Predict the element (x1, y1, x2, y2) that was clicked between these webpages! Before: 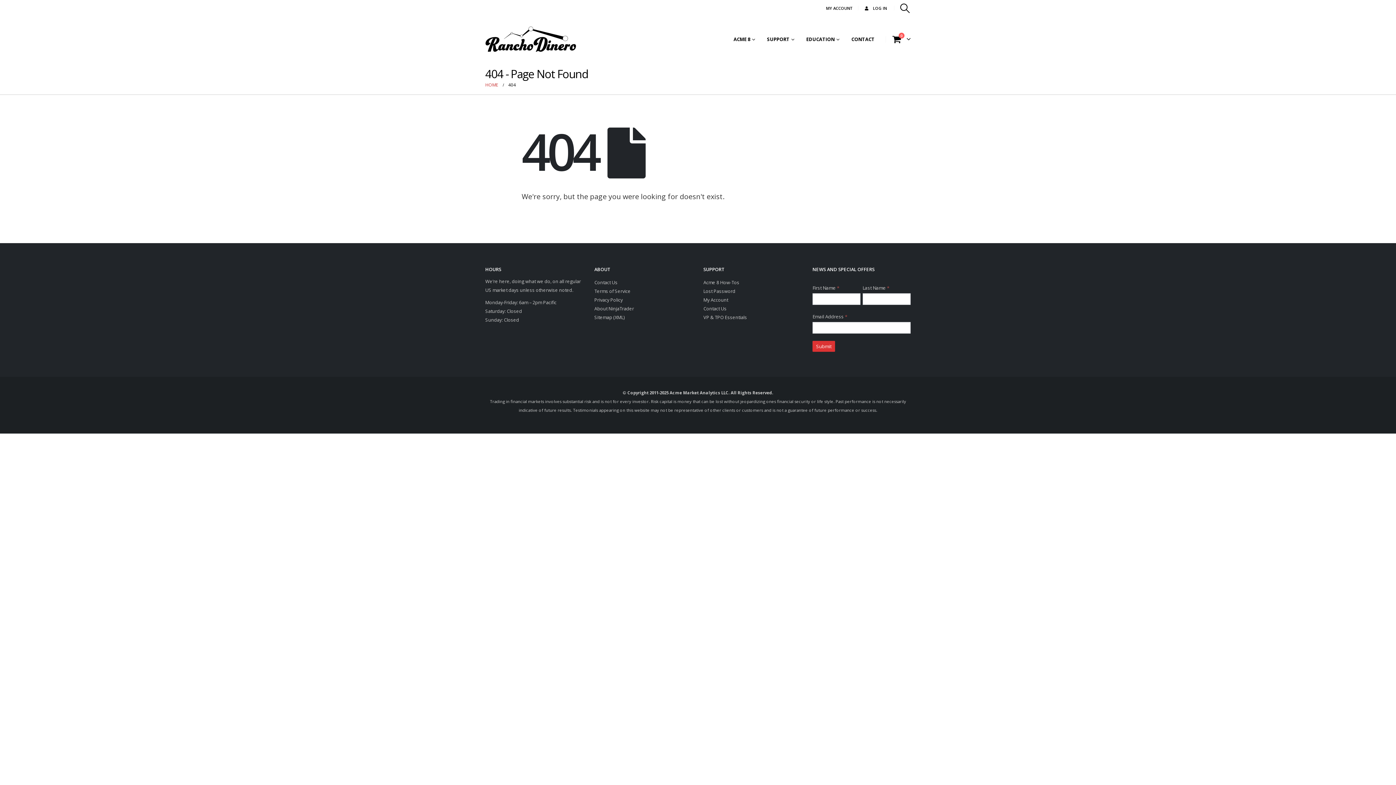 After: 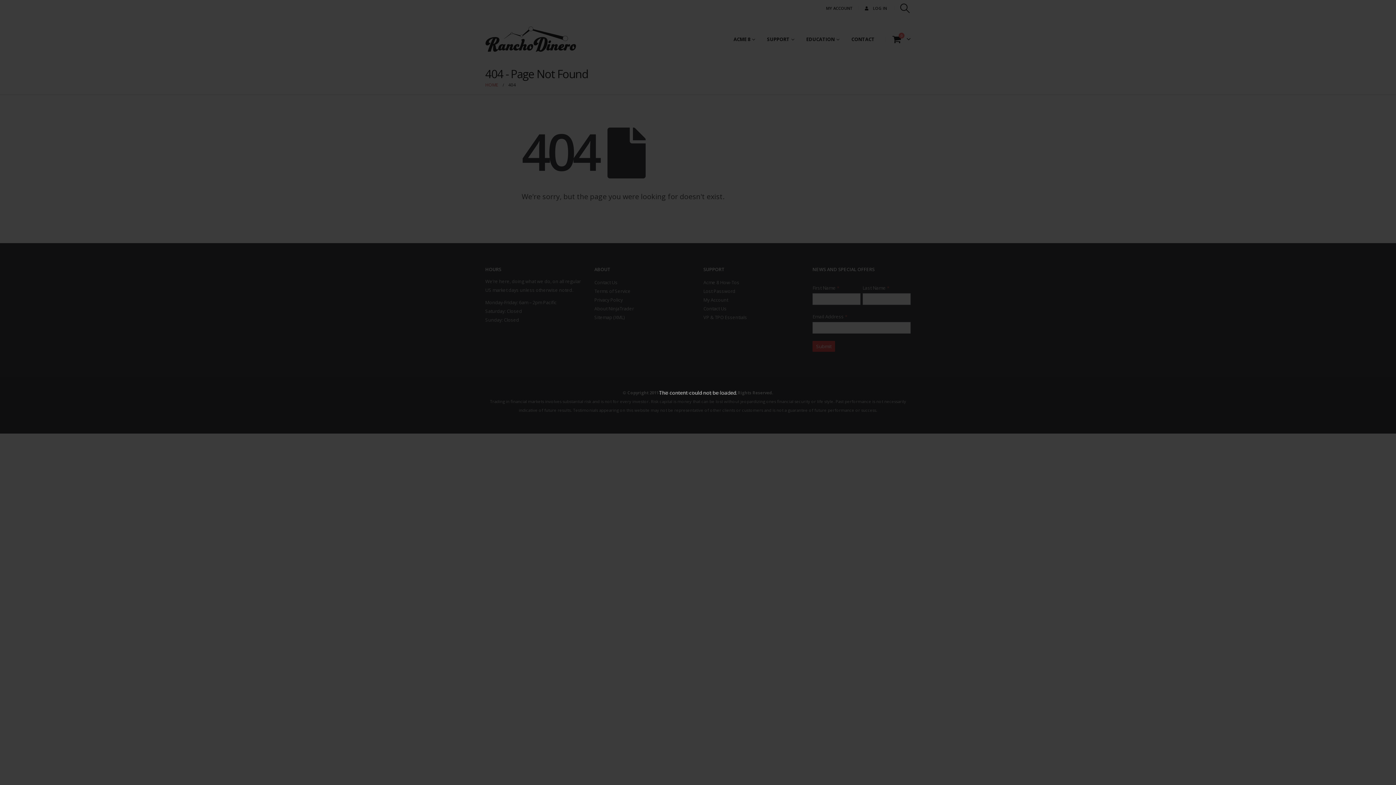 Action: label: LOG IN bbox: (863, 1, 889, 14)